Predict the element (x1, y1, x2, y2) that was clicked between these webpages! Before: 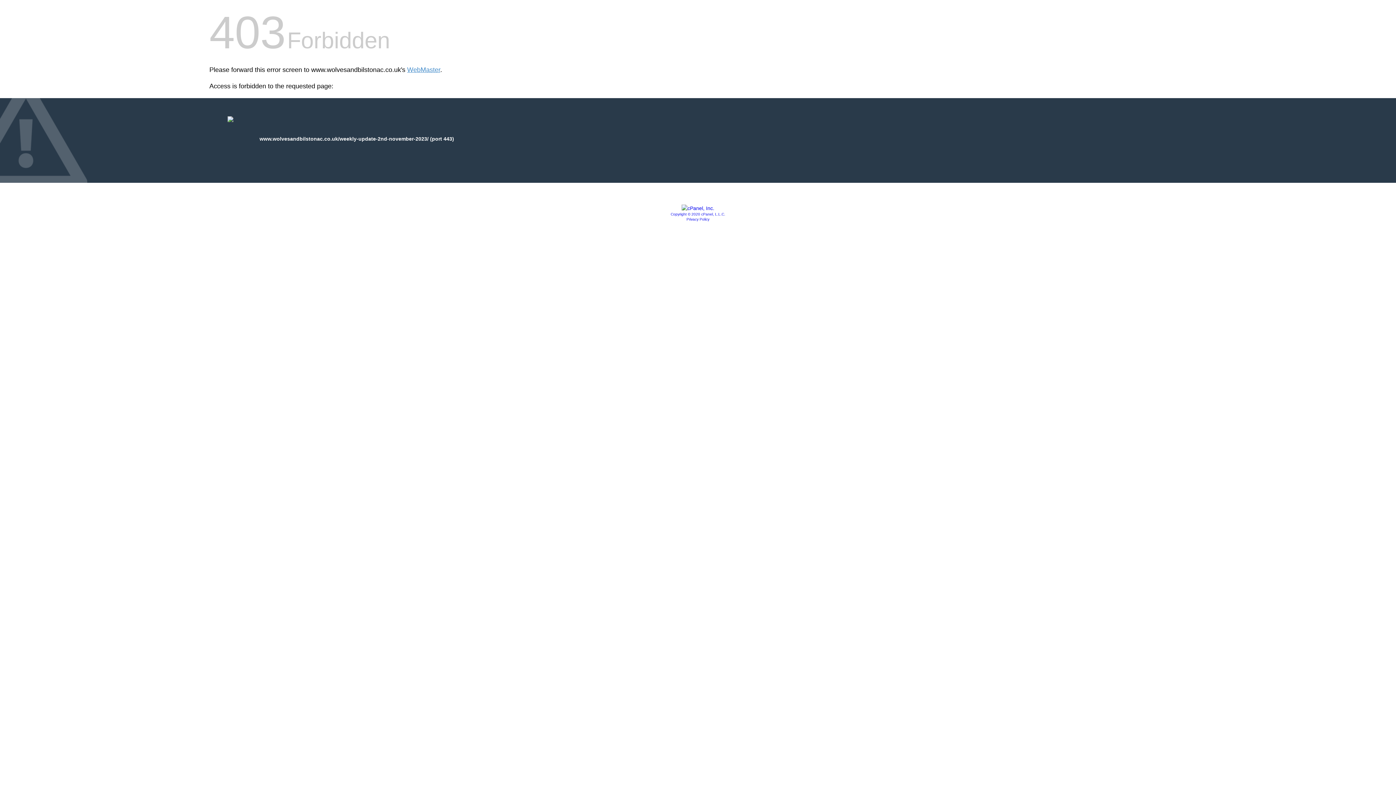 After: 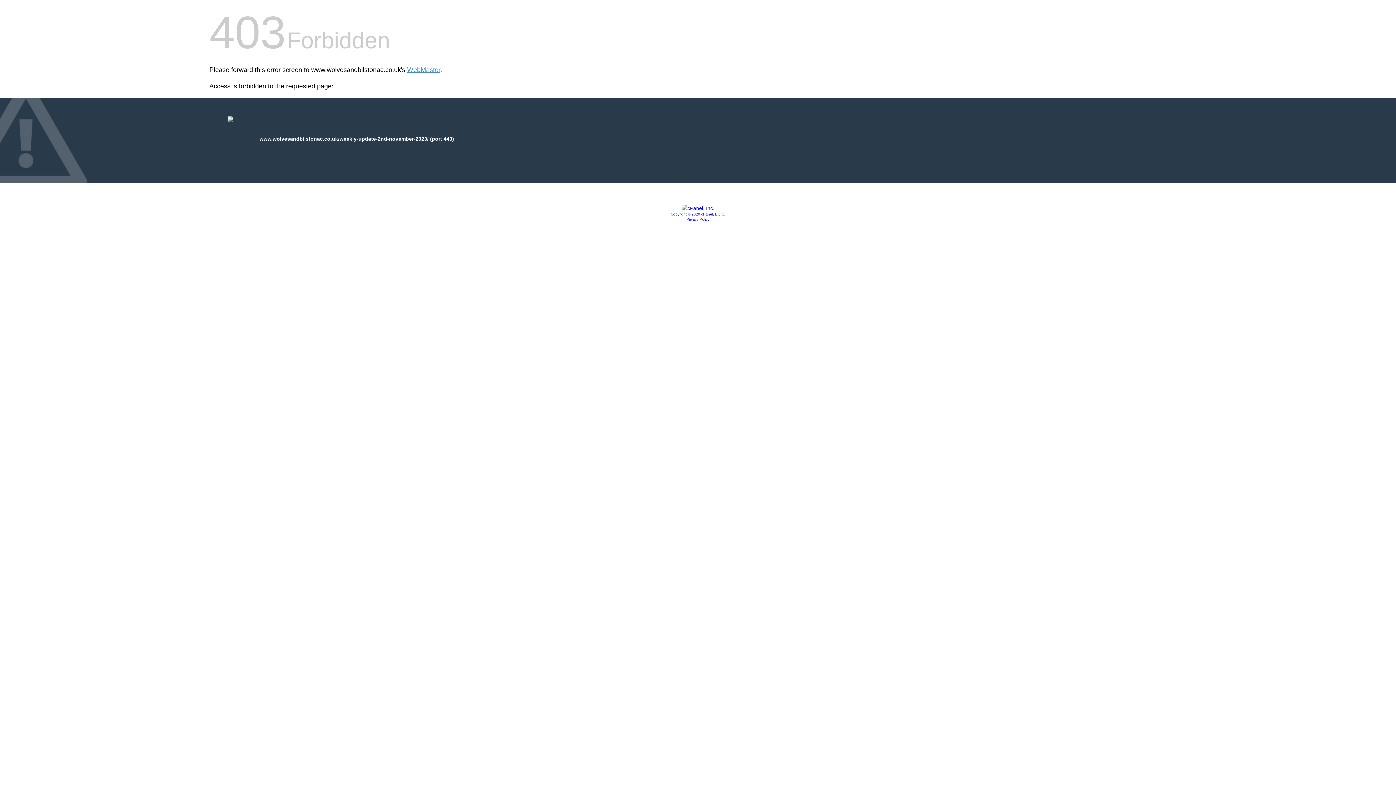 Action: bbox: (686, 217, 709, 221) label: Privacy Policy